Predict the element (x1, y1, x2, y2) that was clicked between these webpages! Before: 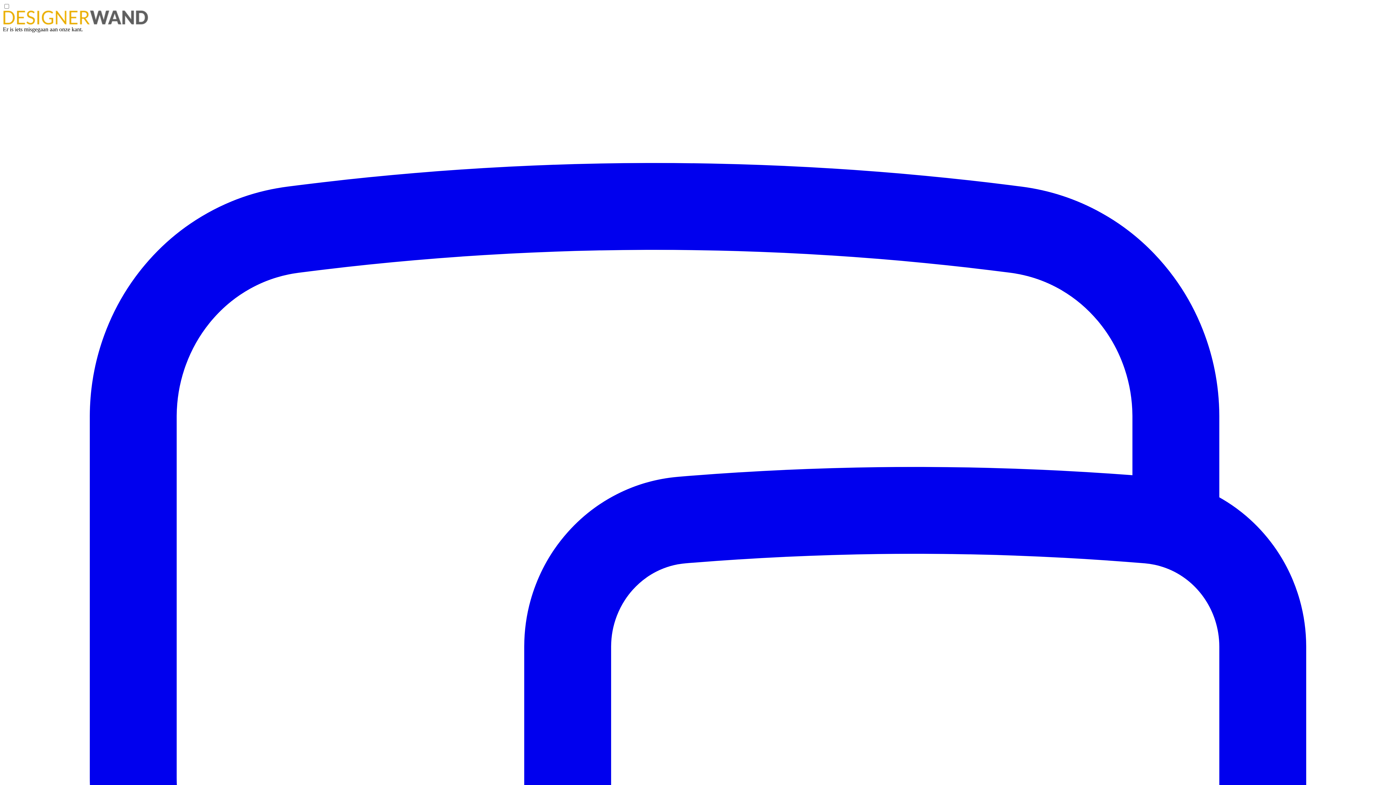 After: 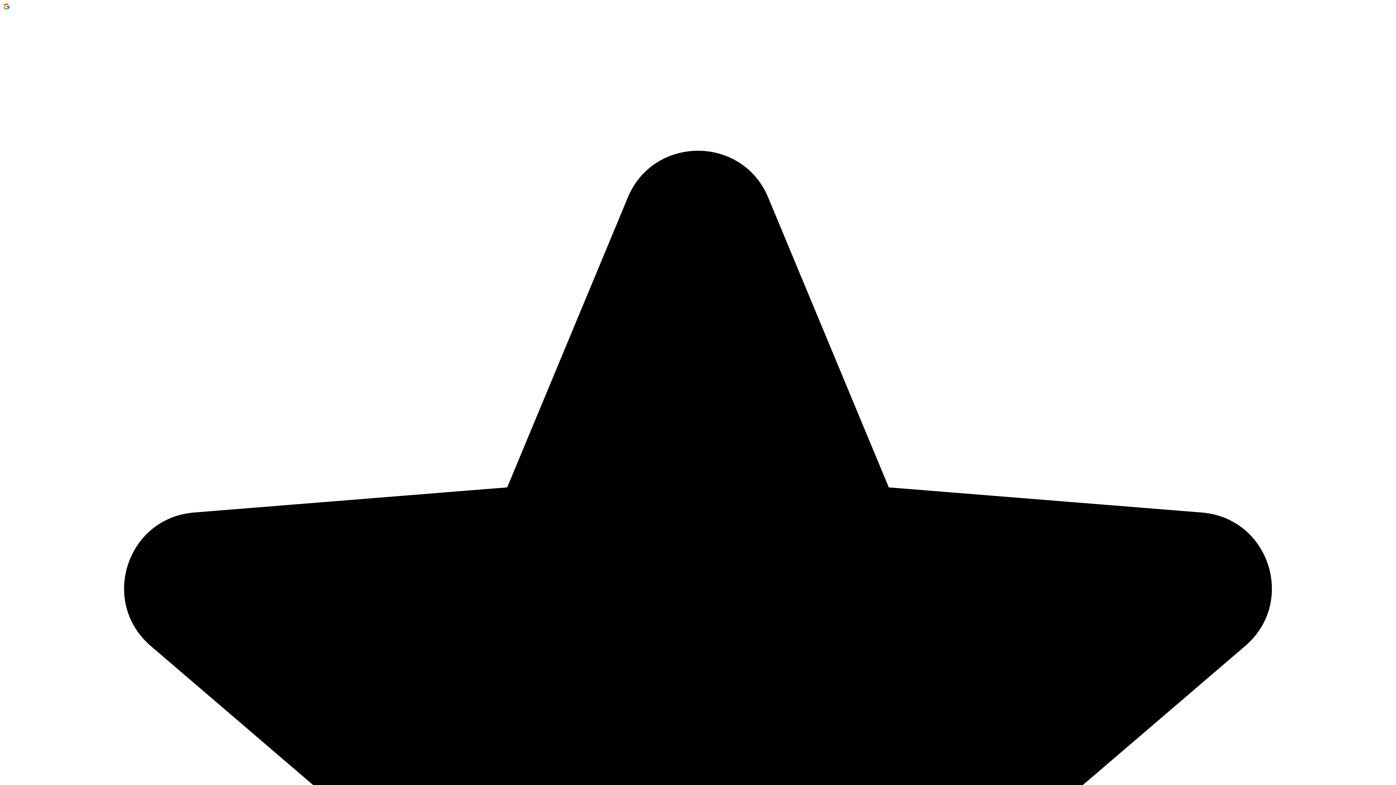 Action: bbox: (2, 19, 148, 25)